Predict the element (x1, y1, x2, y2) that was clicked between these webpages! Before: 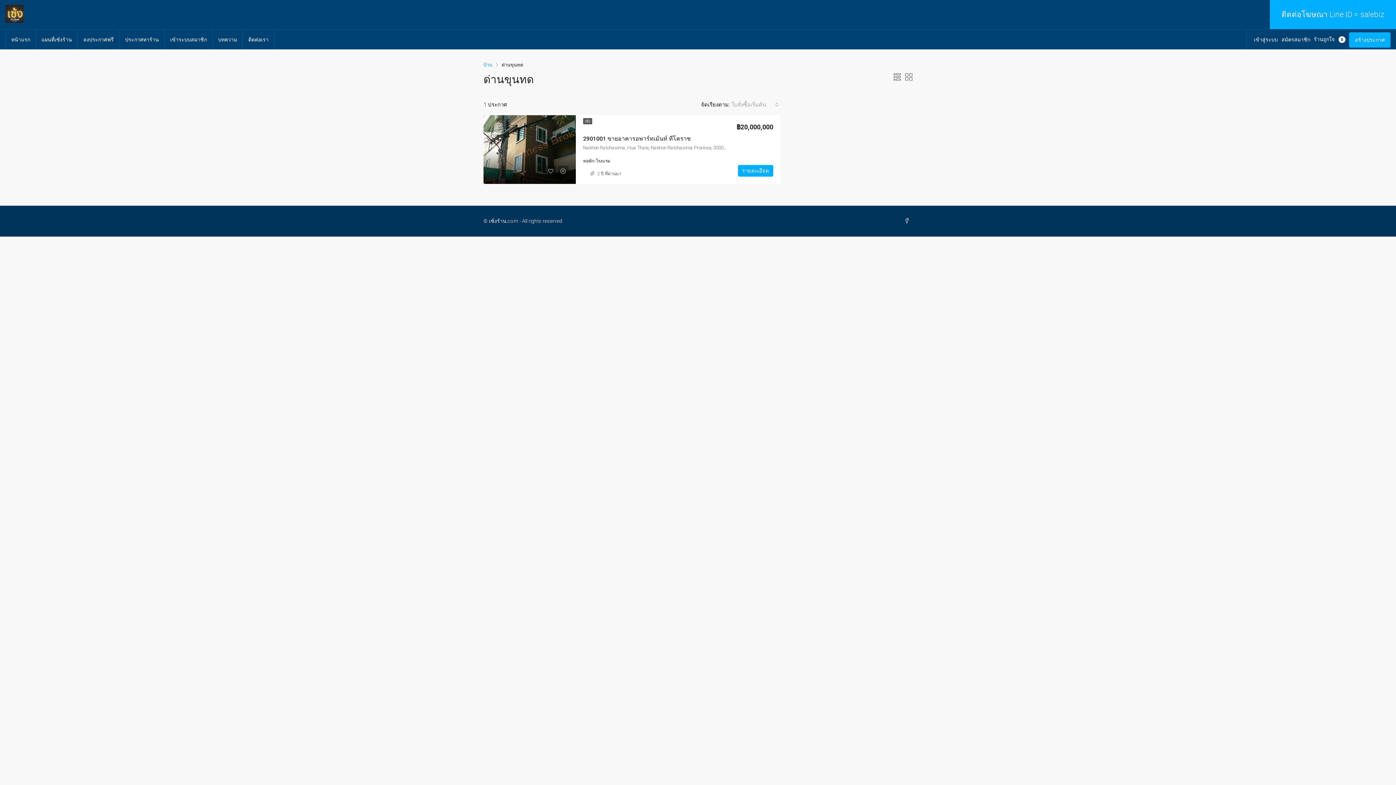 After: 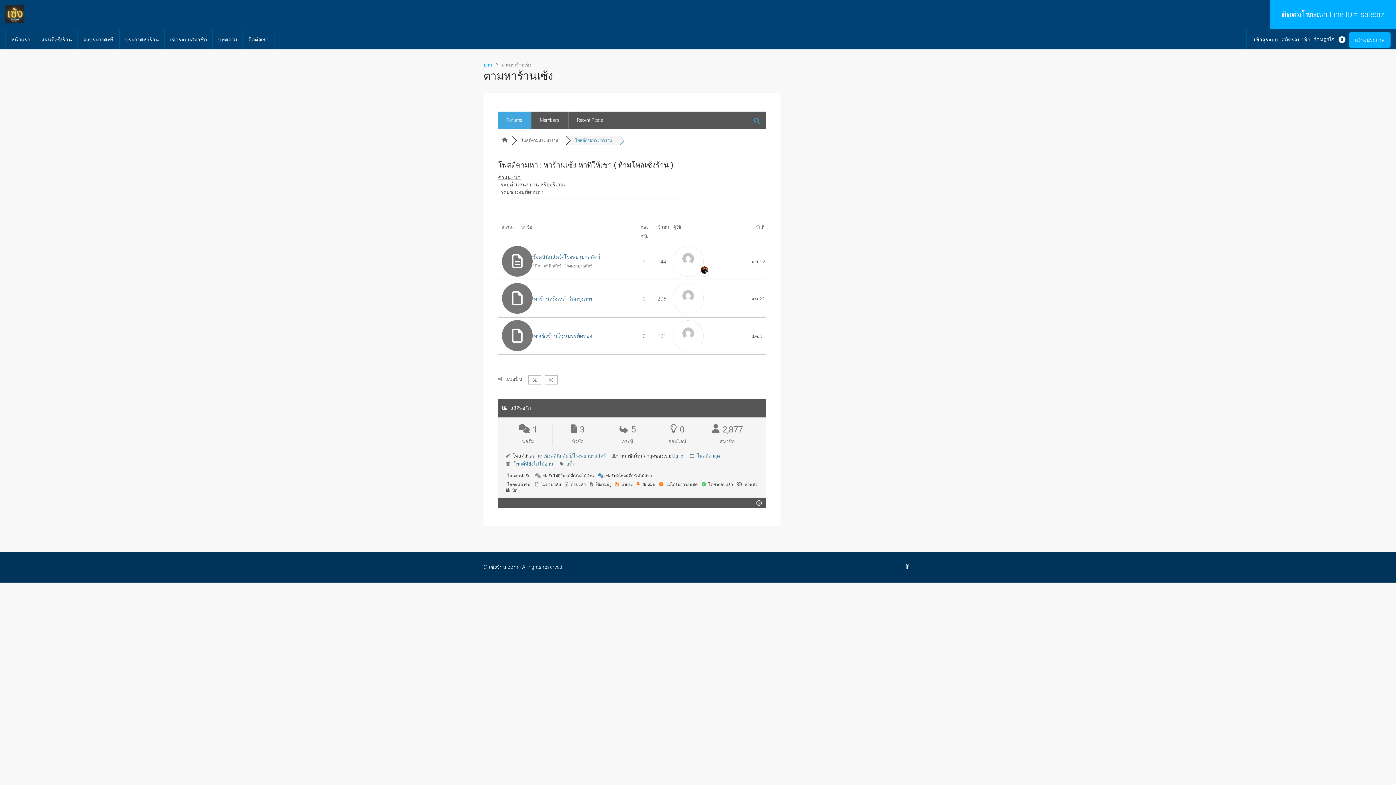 Action: bbox: (119, 29, 164, 49) label: ประกาศหาร้าน